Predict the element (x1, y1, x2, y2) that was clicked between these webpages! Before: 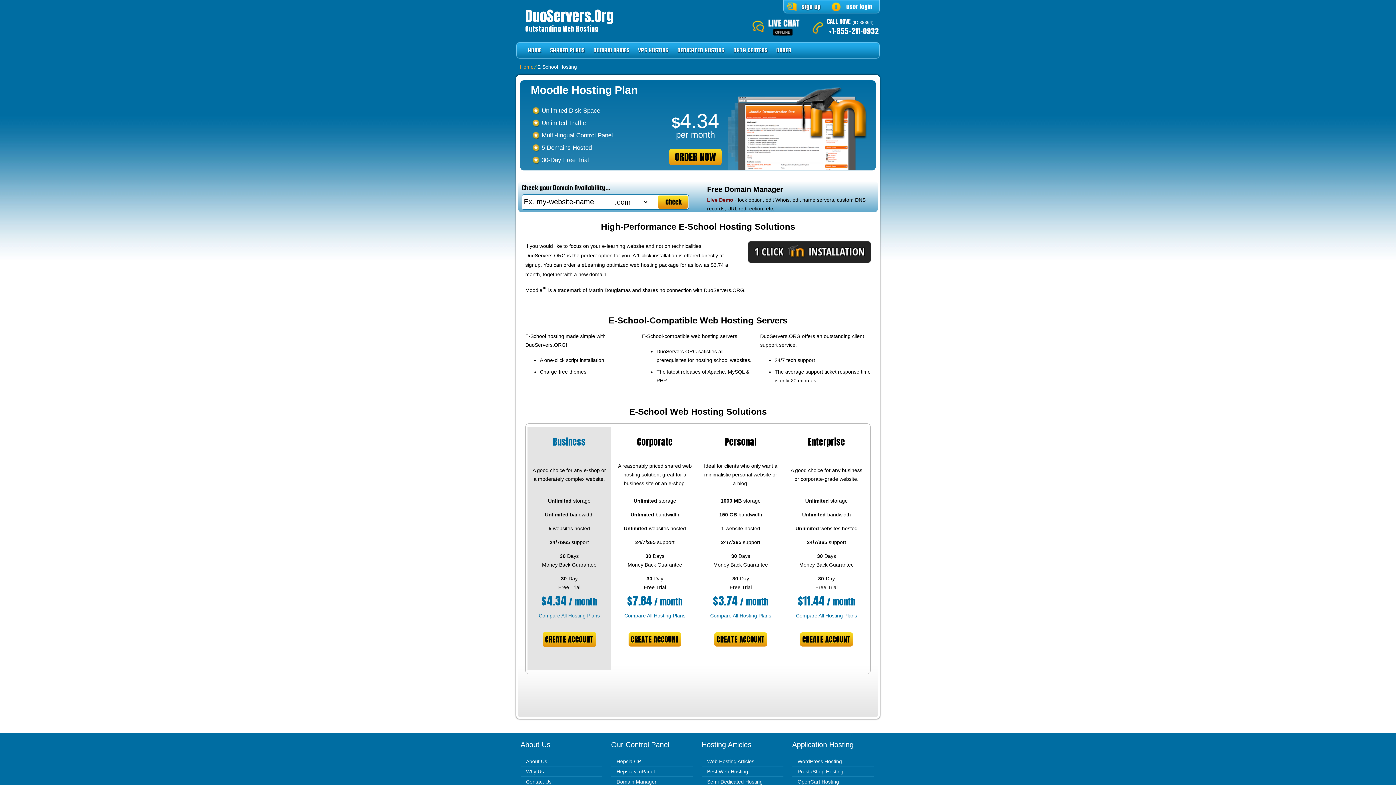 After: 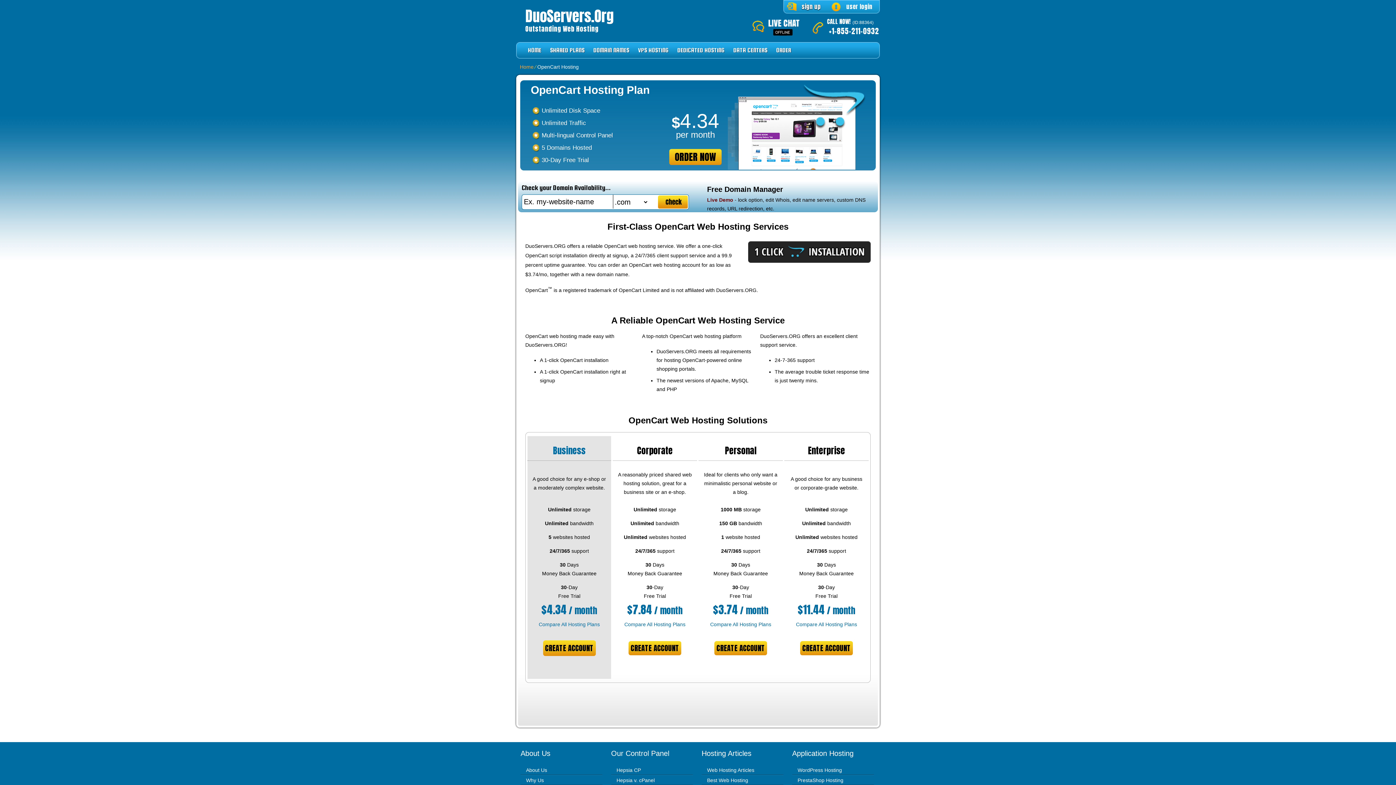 Action: label: OpenCart Hosting bbox: (797, 779, 839, 785)